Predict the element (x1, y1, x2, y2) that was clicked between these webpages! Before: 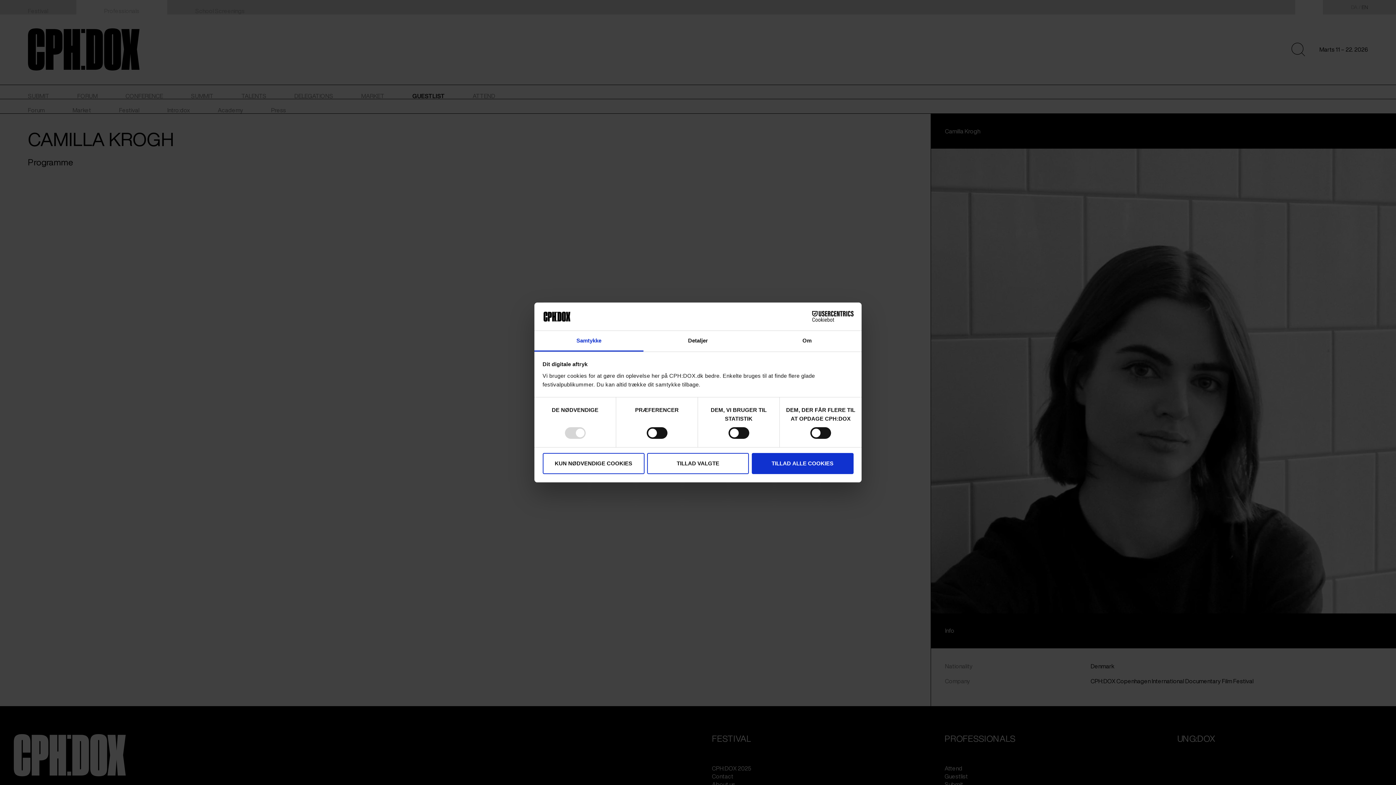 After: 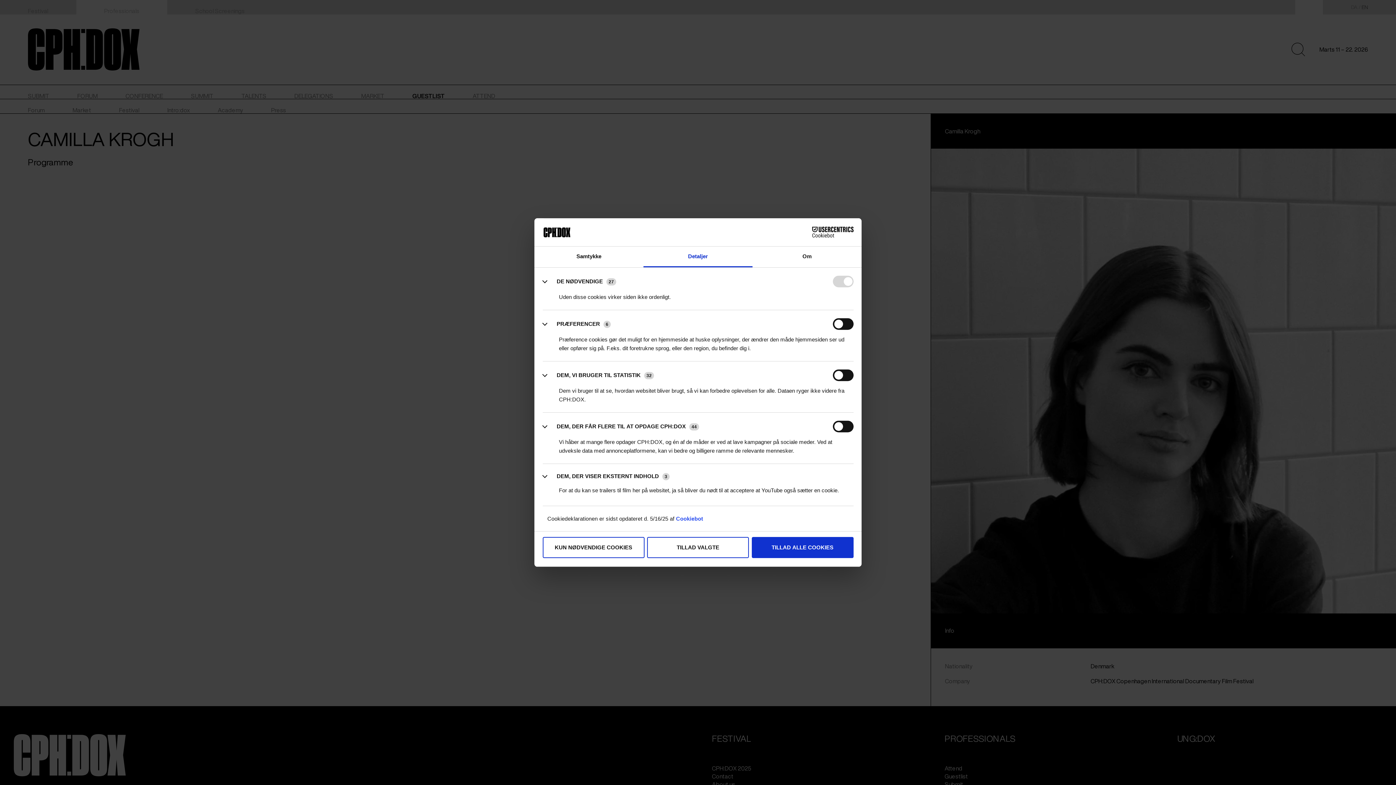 Action: label: Detaljer bbox: (643, 331, 752, 351)